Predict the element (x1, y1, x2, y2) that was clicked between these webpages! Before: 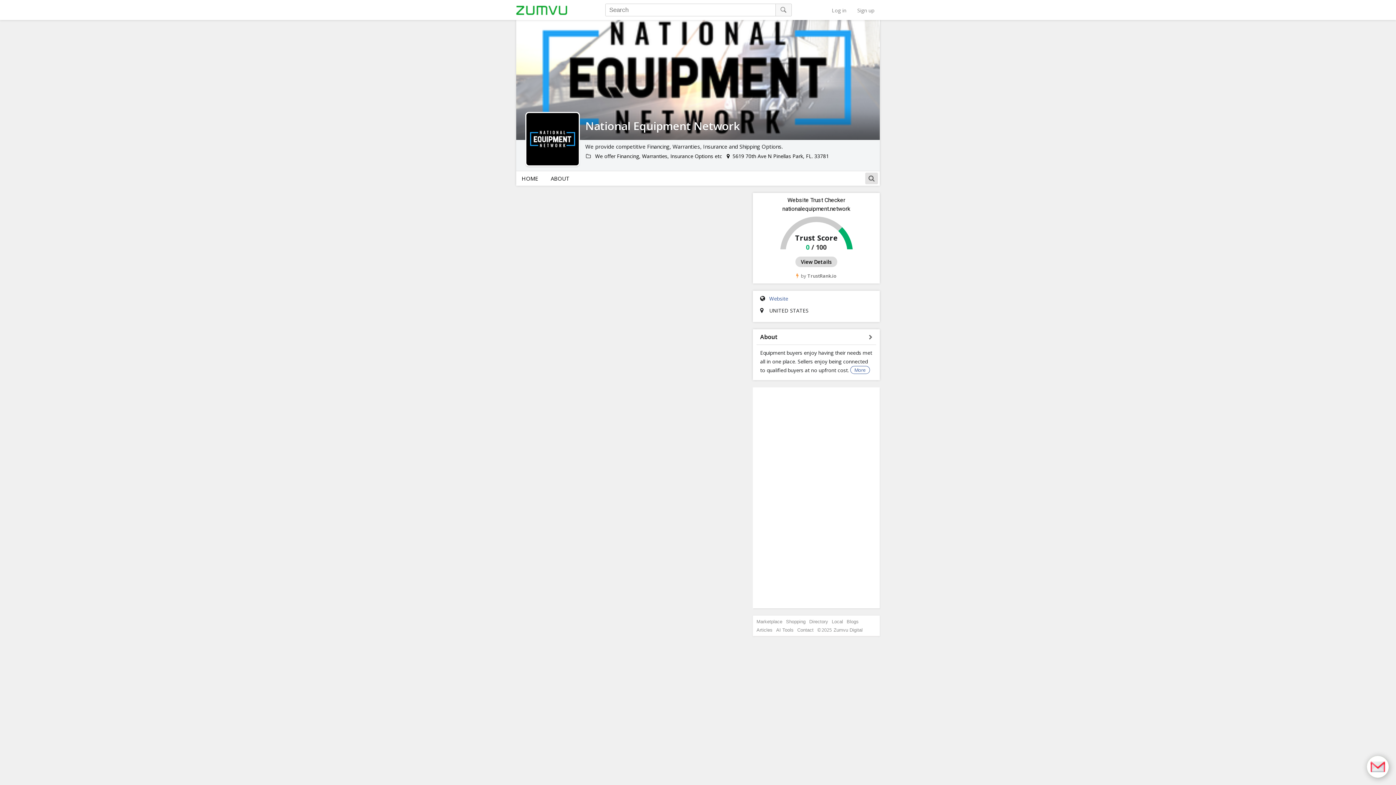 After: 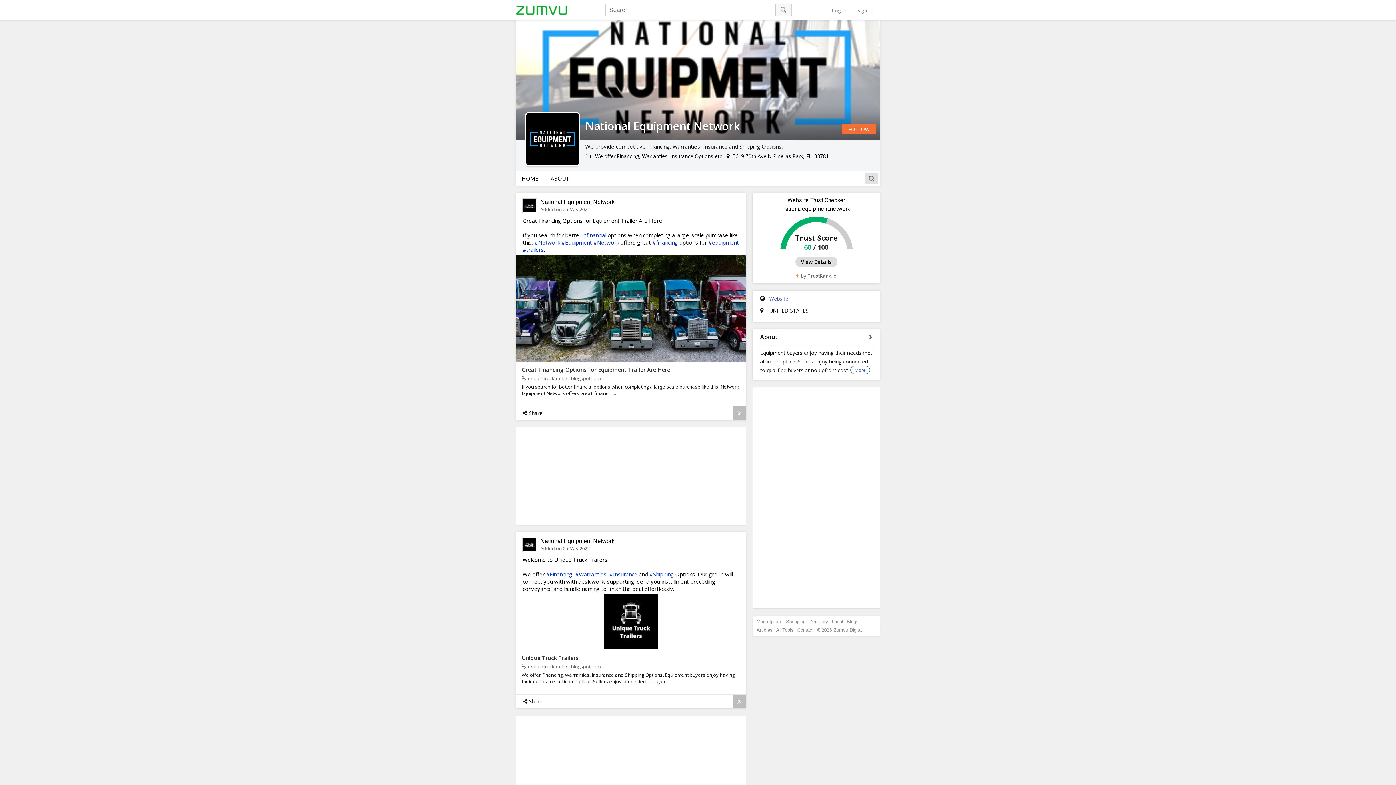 Action: bbox: (525, 112, 580, 166)